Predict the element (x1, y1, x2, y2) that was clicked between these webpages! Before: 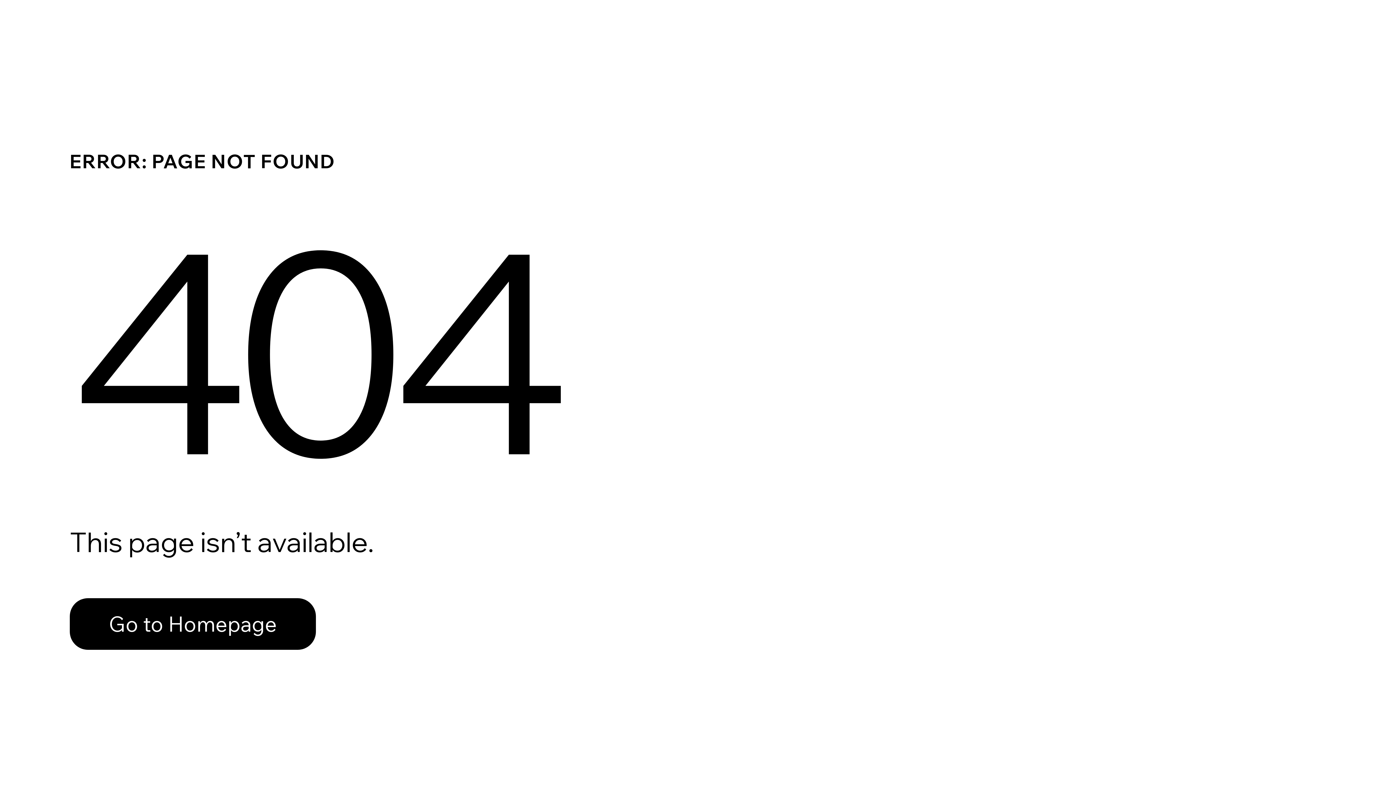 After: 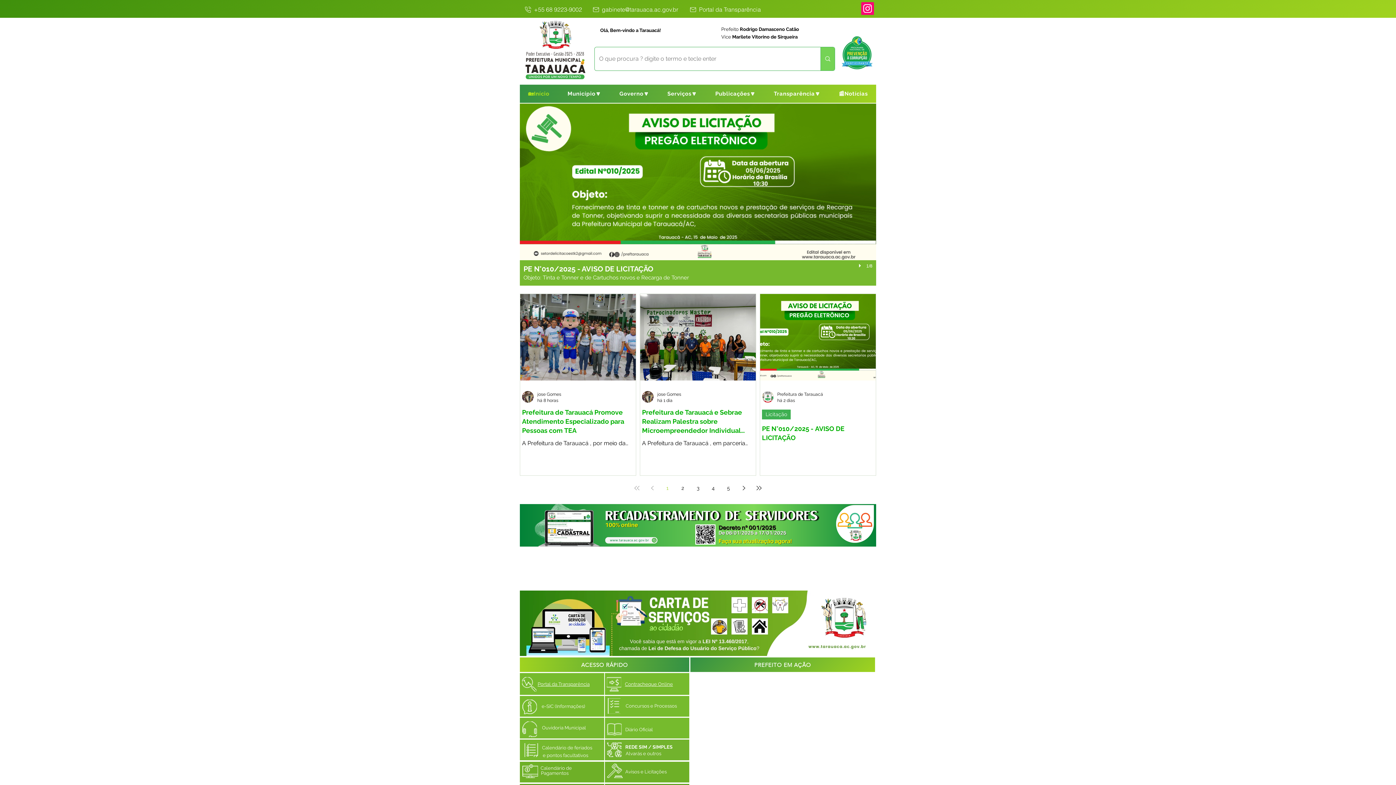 Action: label: Go to Homepage bbox: (69, 598, 316, 650)